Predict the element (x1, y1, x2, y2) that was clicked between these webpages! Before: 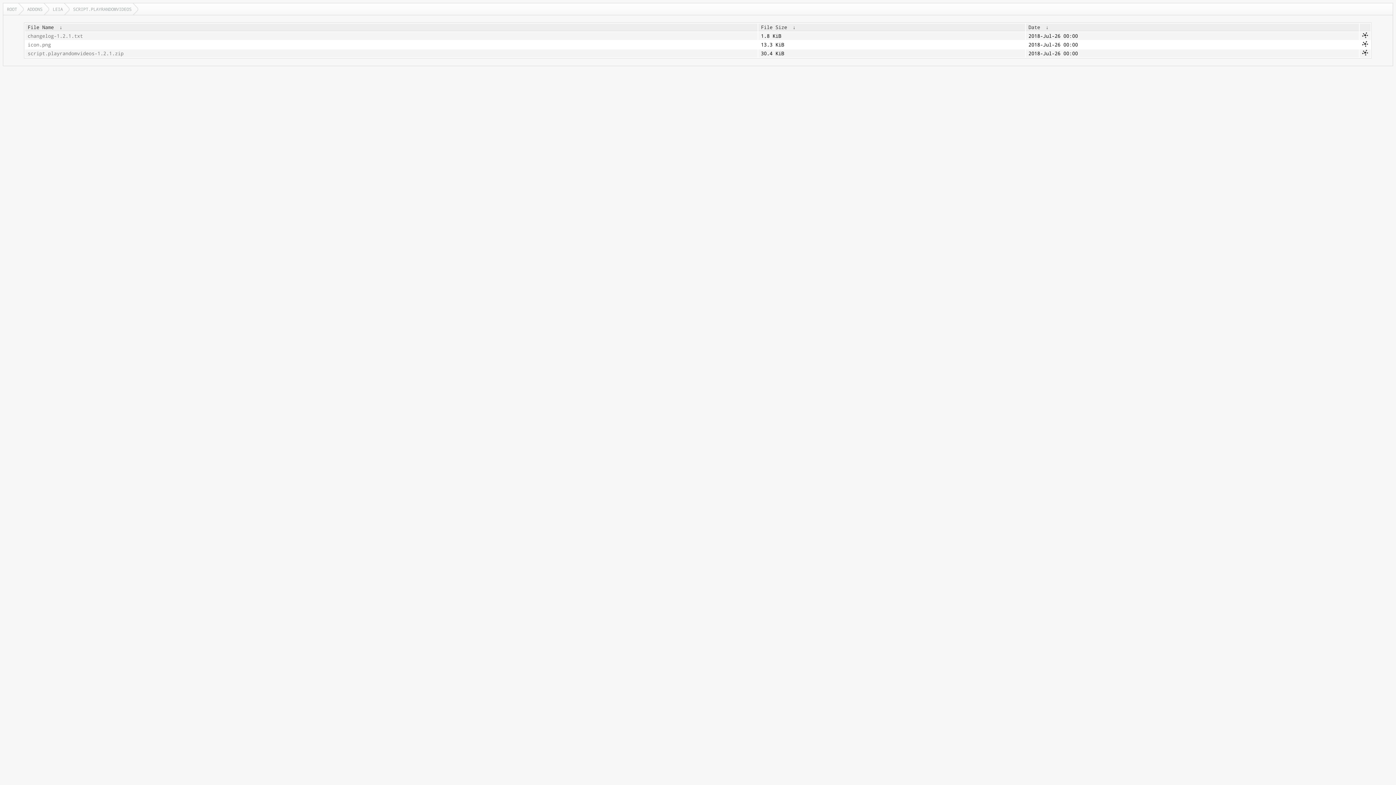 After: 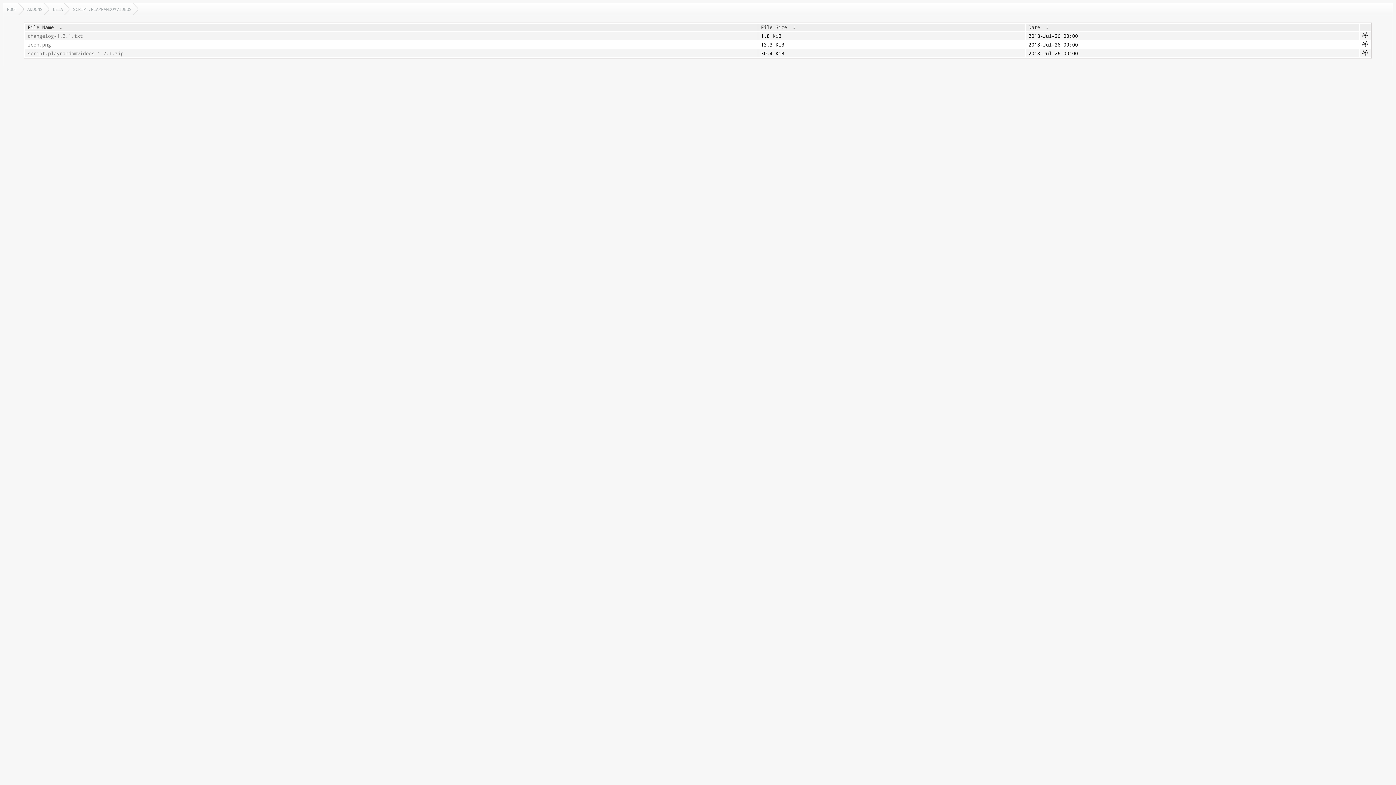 Action: bbox: (27, 24, 53, 30) label: File Name